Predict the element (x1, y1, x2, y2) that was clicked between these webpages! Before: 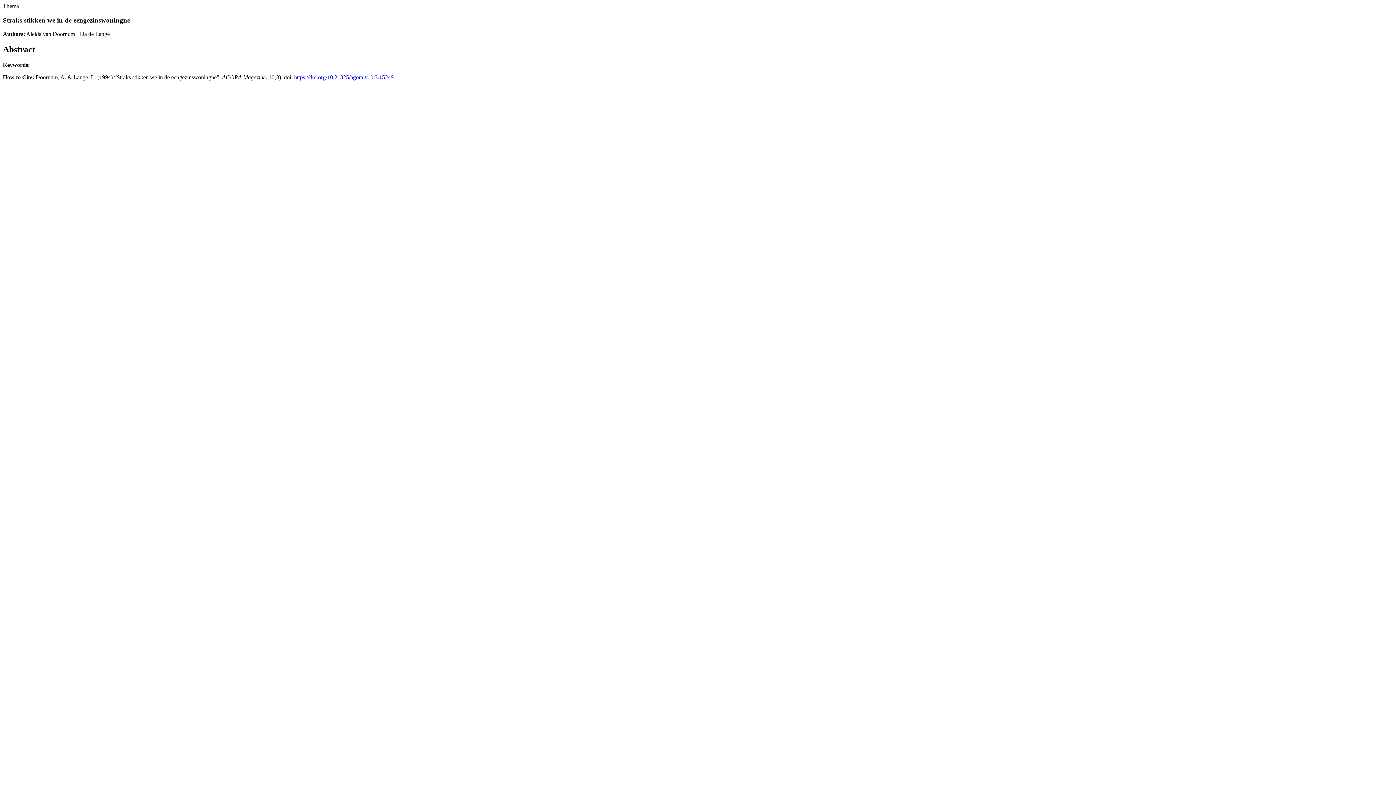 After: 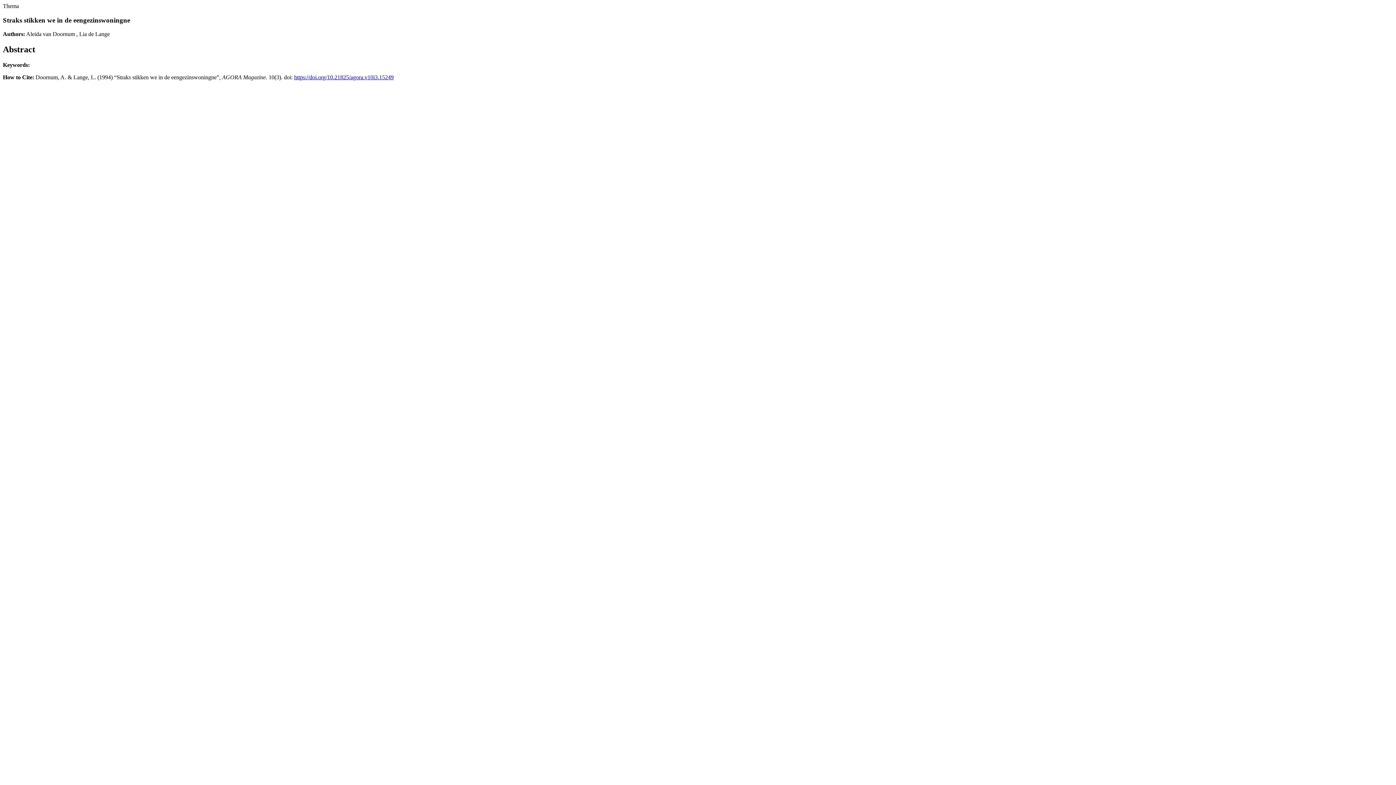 Action: bbox: (26, 31, 74, 37) label: Aleida van Doornum